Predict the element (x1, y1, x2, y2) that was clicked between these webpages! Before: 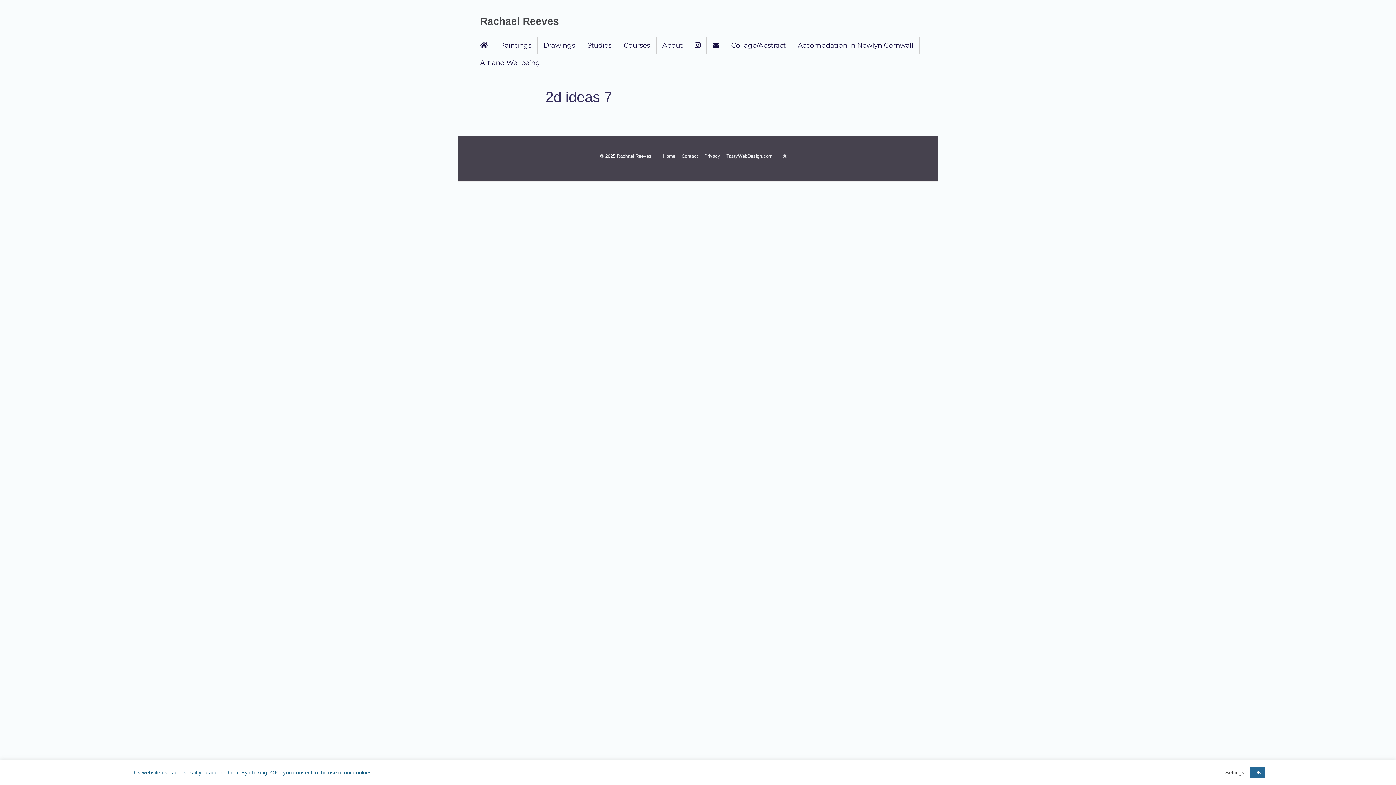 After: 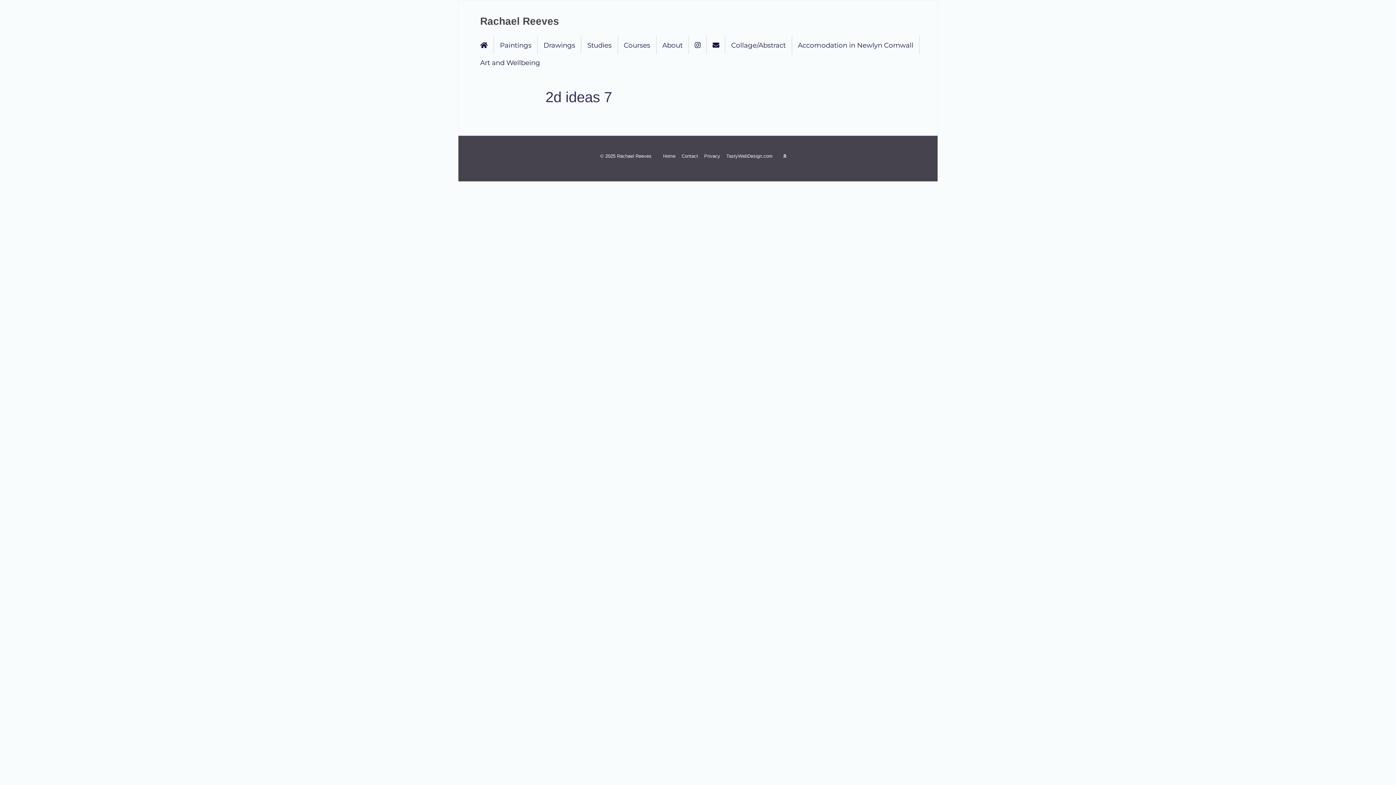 Action: bbox: (1250, 767, 1265, 778) label: OK